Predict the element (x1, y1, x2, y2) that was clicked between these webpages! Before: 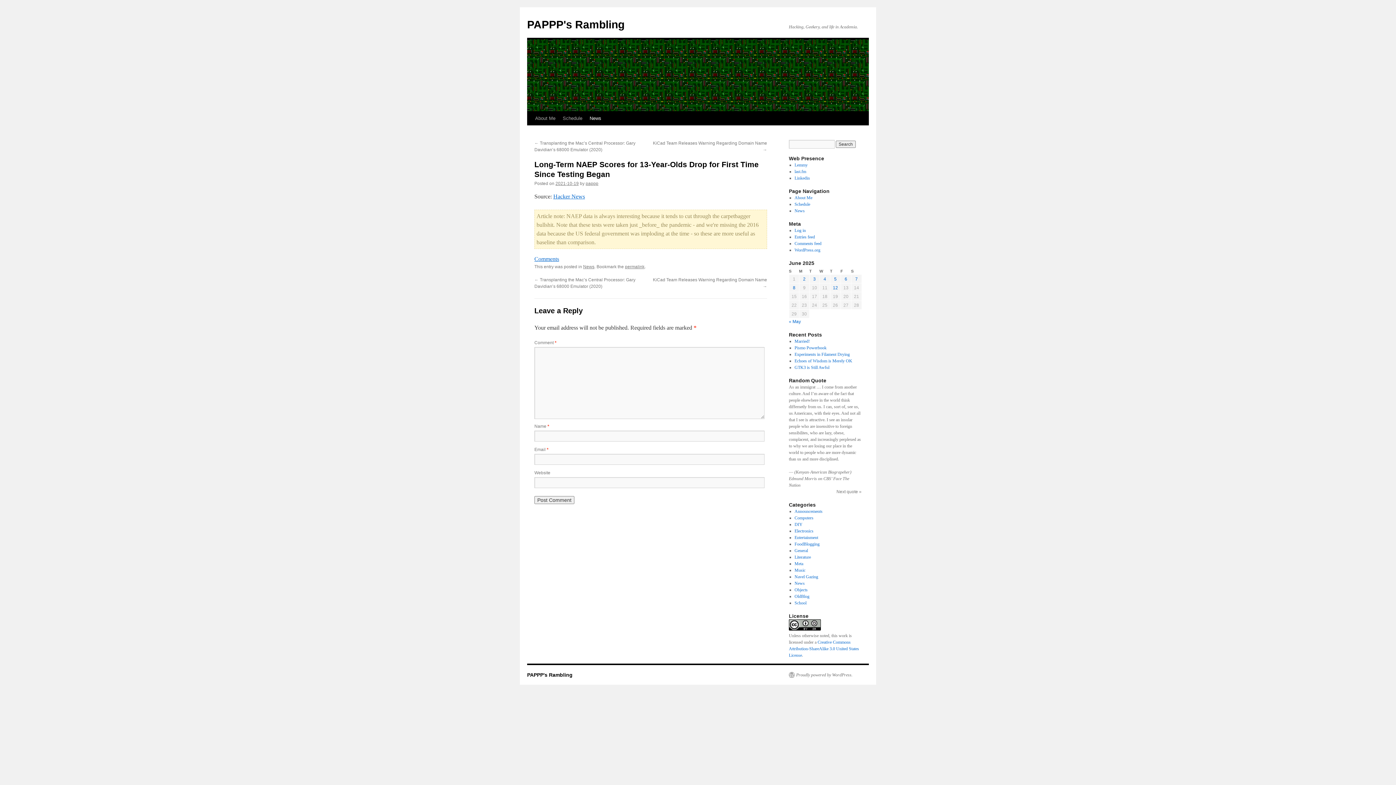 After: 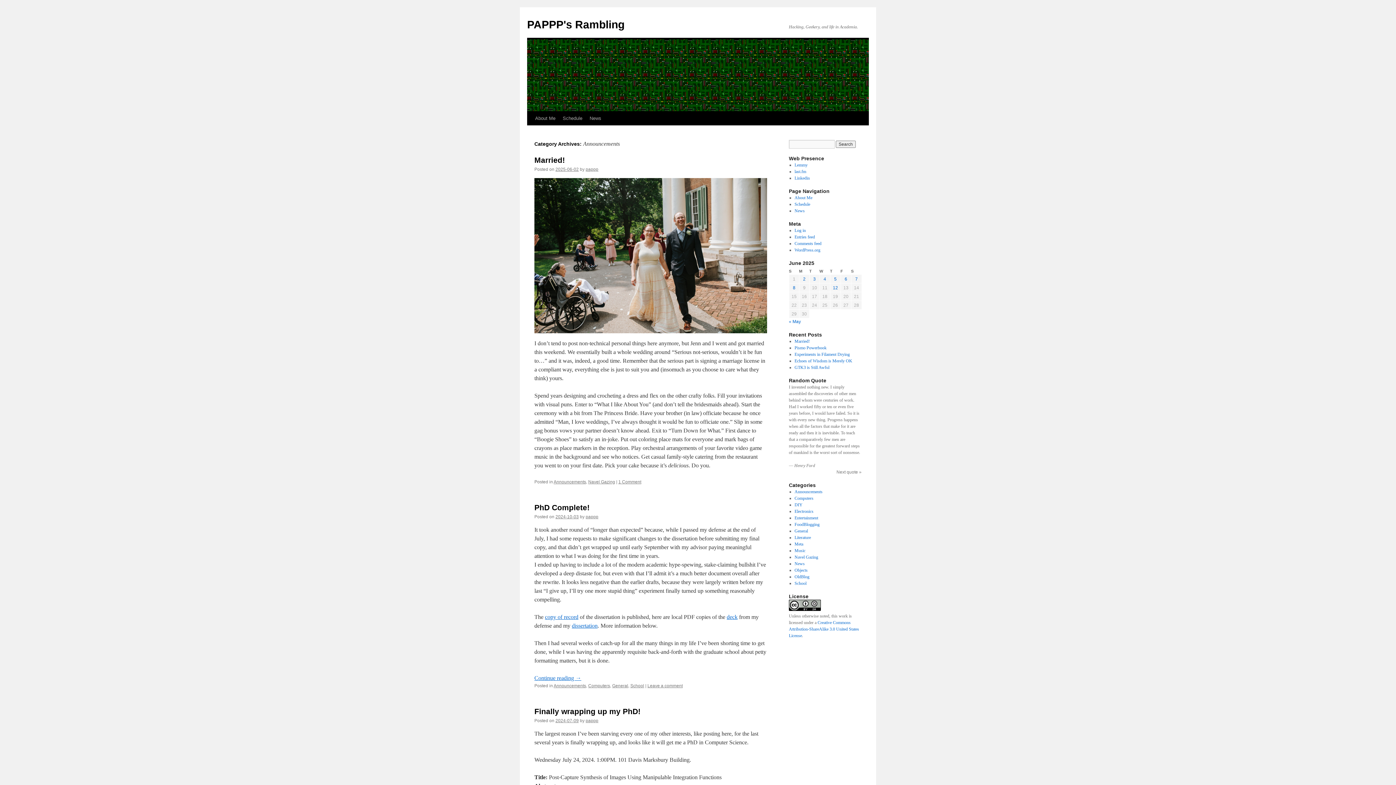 Action: label: Announcements bbox: (794, 509, 822, 514)